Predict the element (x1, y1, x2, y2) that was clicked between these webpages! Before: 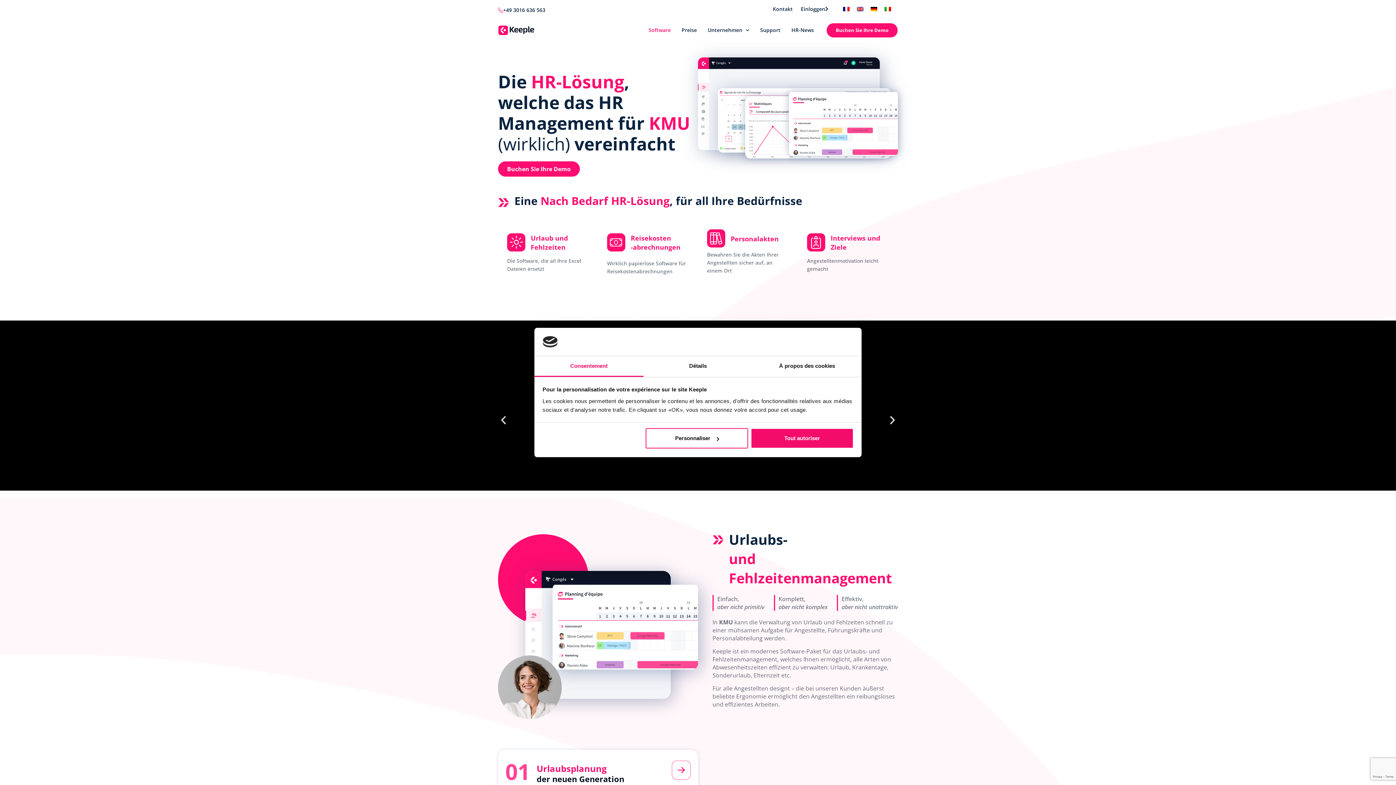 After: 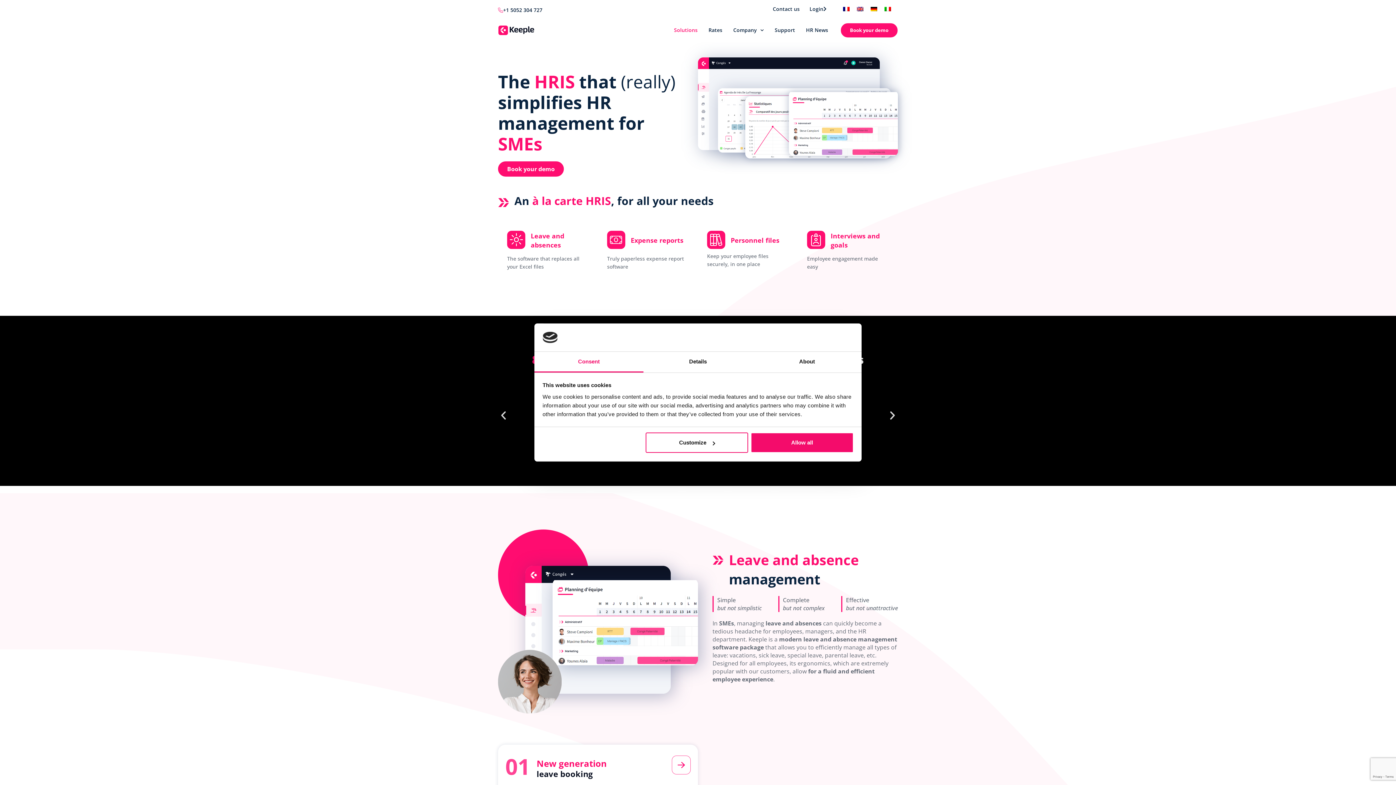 Action: bbox: (853, 3, 867, 13)